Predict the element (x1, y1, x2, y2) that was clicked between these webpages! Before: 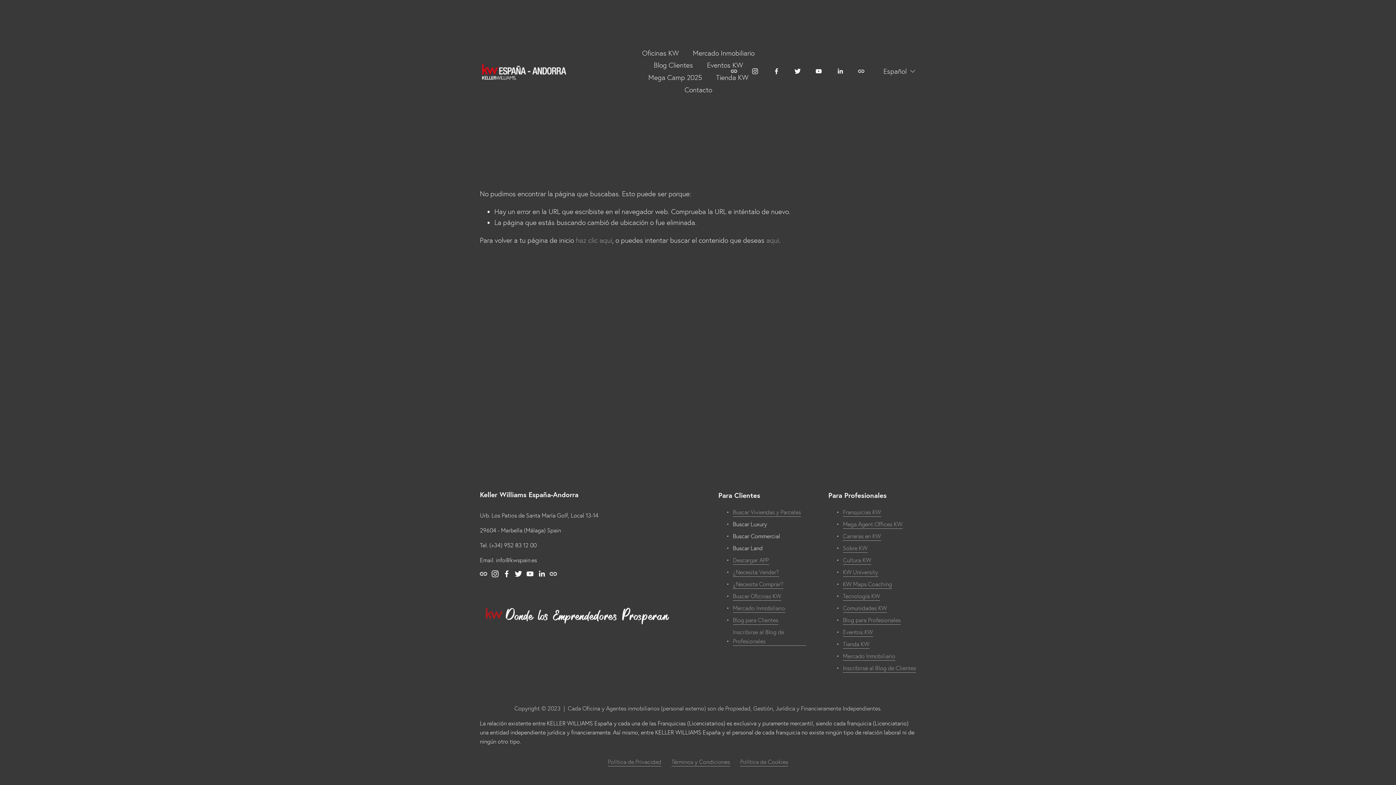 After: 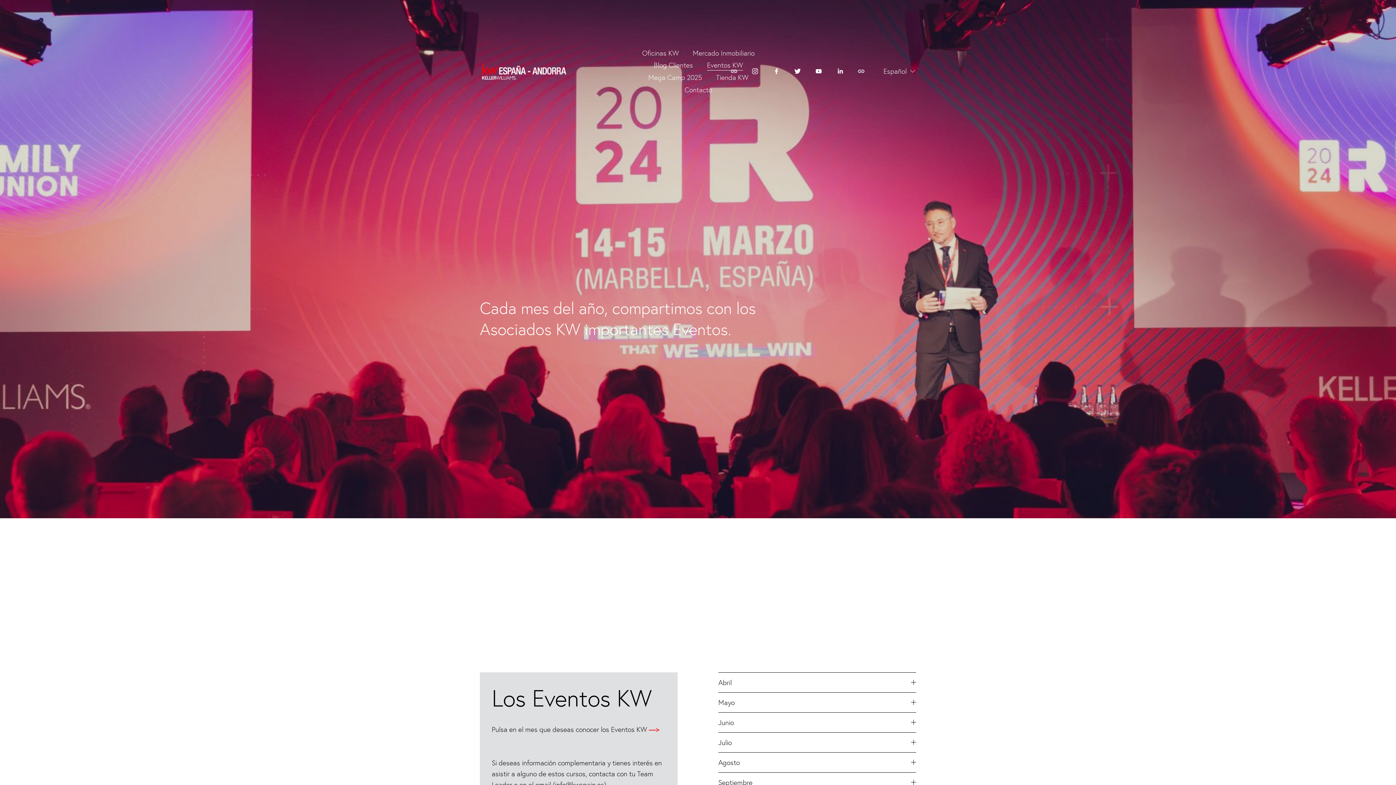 Action: bbox: (707, 59, 743, 71) label: Eventos KW